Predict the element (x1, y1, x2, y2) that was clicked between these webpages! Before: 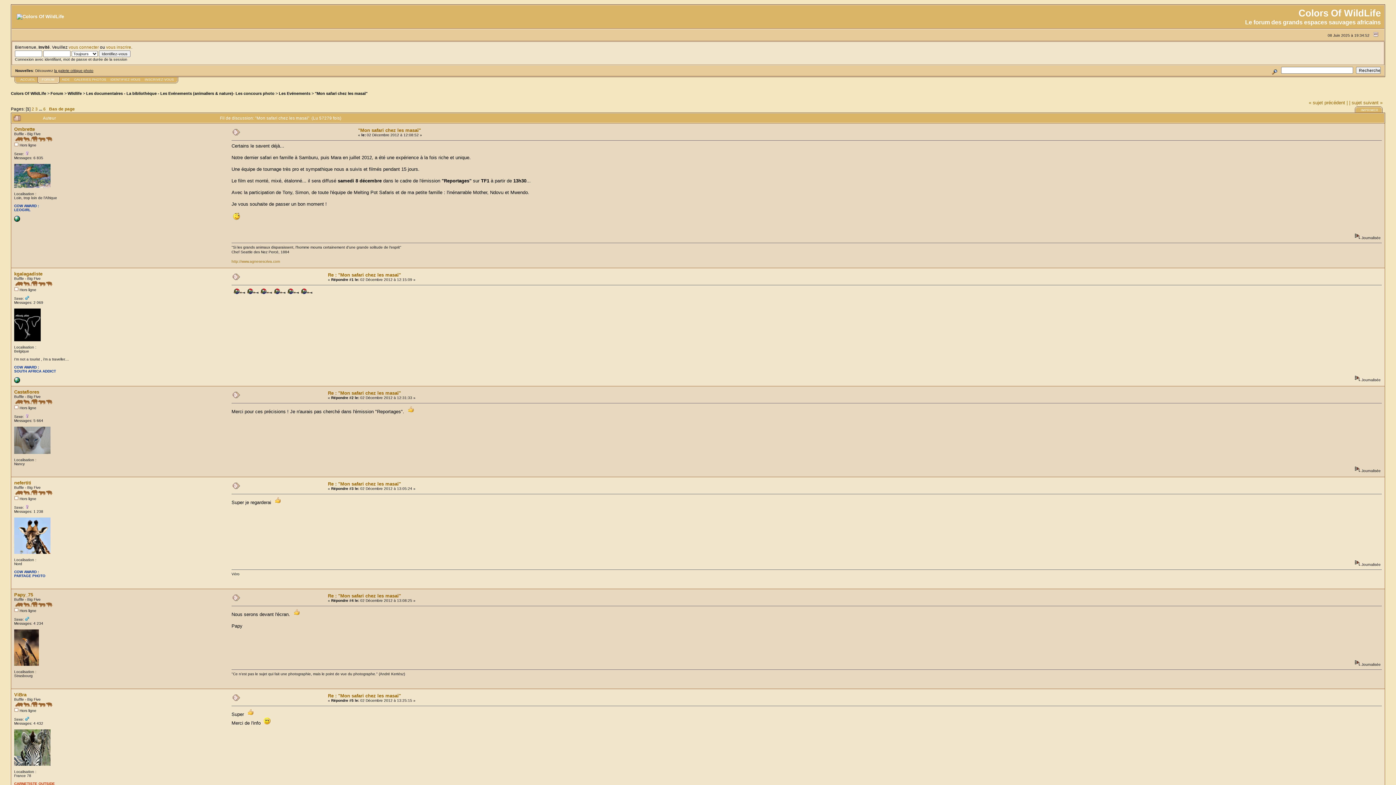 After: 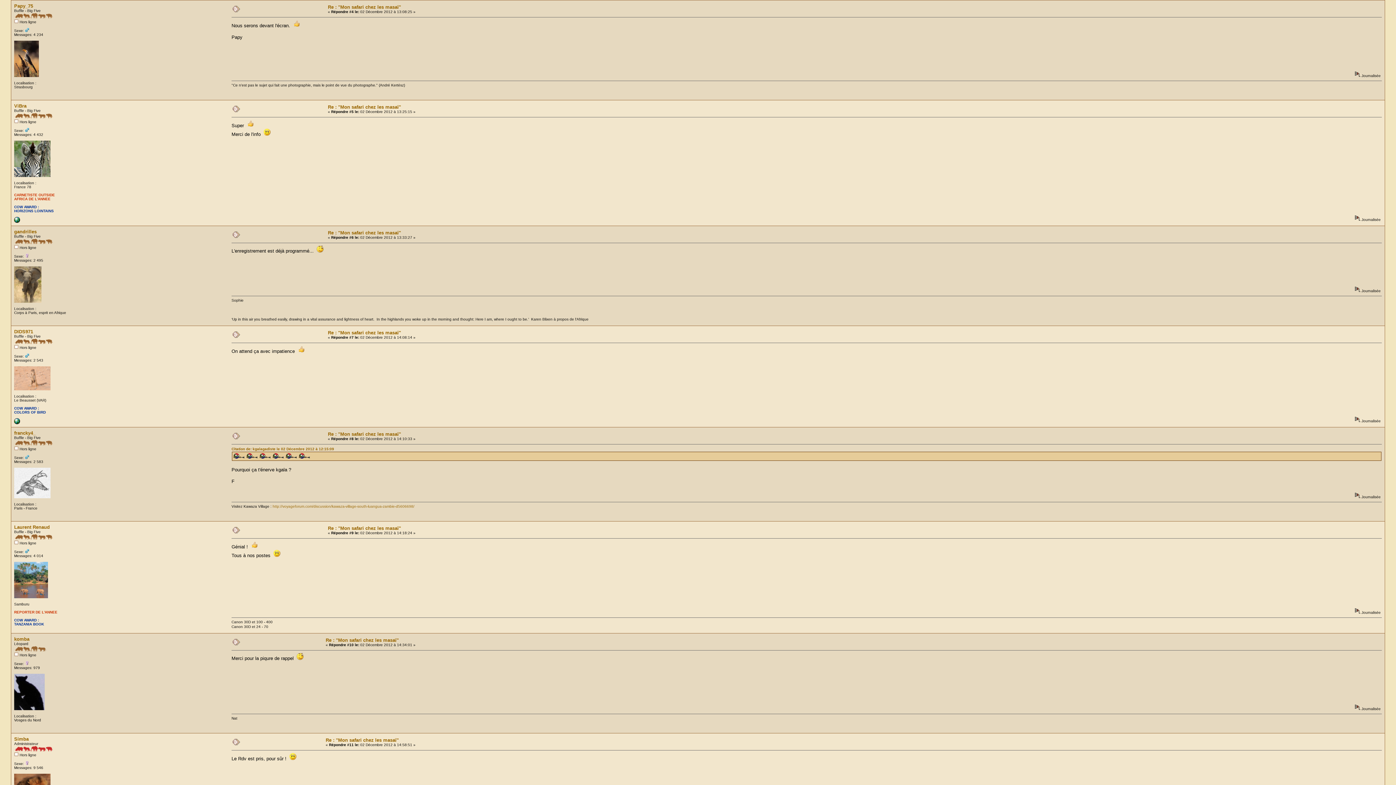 Action: bbox: (328, 593, 401, 598) label: Re : "Mon safari chez les masaï"